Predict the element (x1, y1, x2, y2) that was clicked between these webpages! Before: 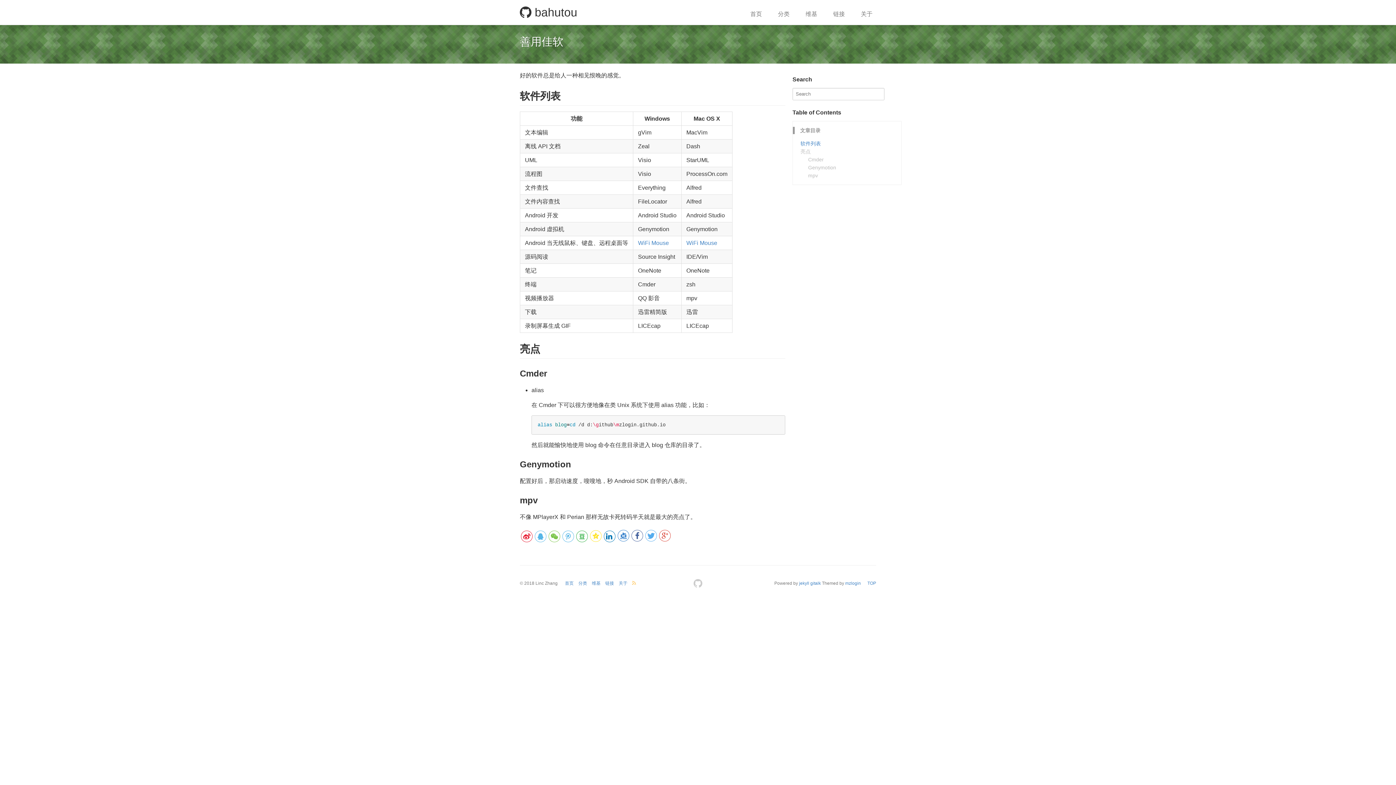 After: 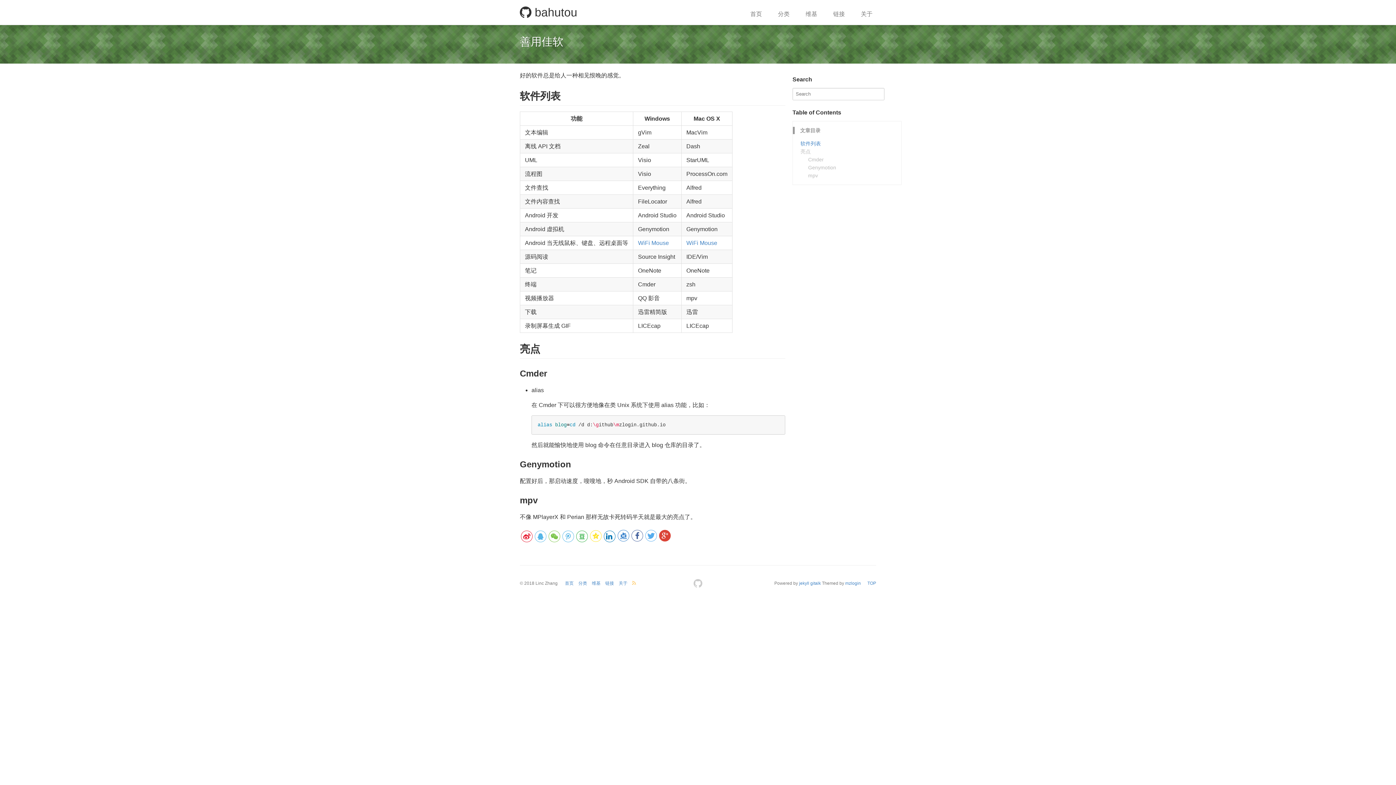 Action: bbox: (659, 530, 670, 541)